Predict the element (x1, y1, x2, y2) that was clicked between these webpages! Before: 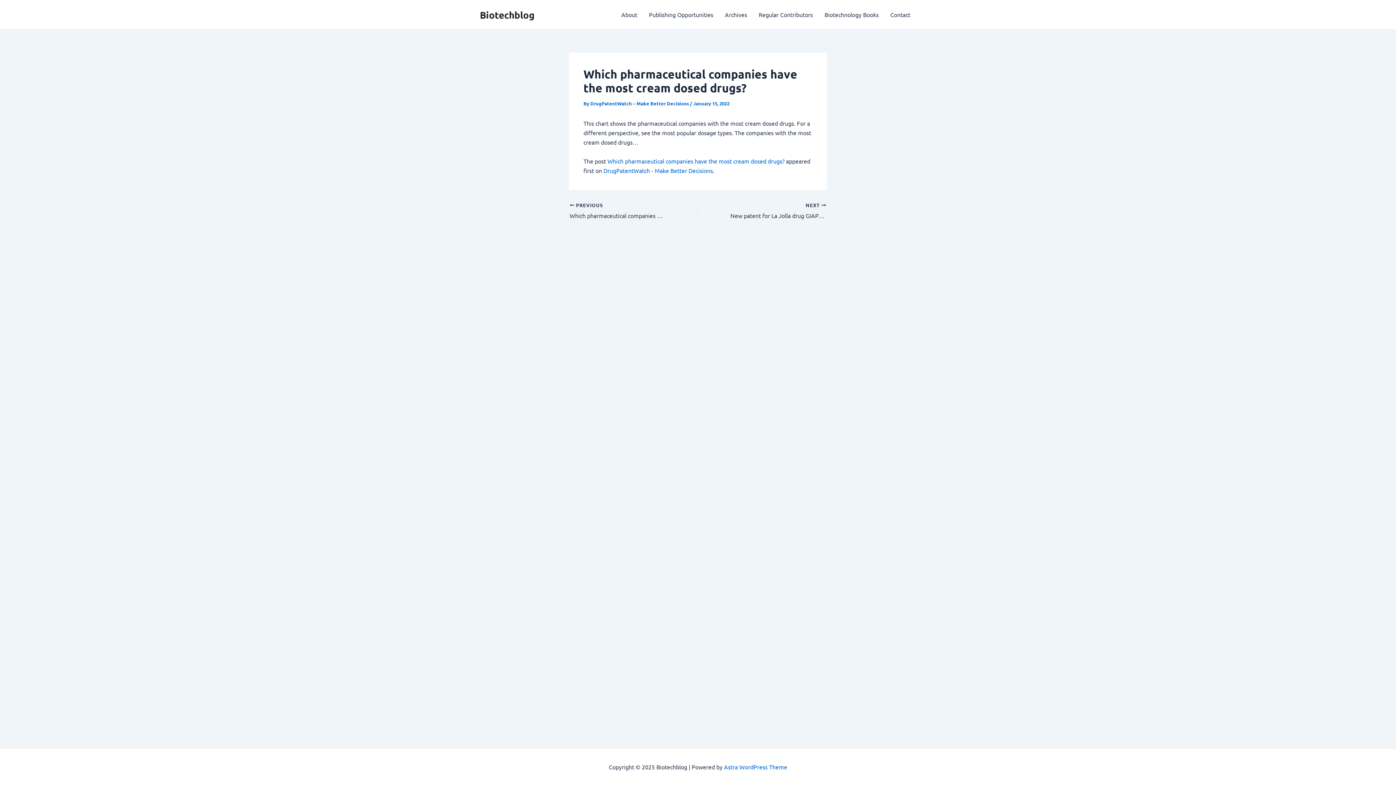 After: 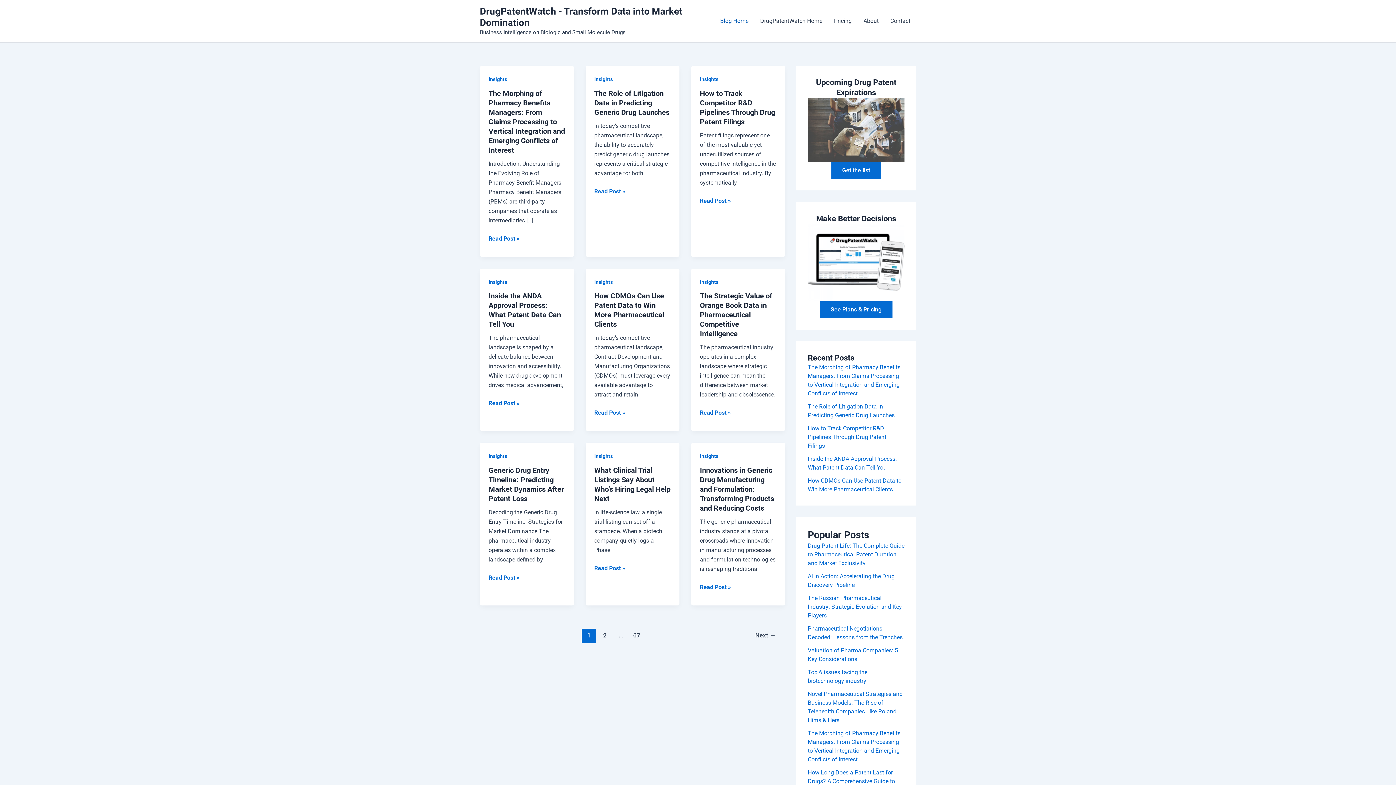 Action: bbox: (569, 202, 673, 220) label:  PREVIOUS

Which pharmaceutical companies have the most drug patents in Portugal?